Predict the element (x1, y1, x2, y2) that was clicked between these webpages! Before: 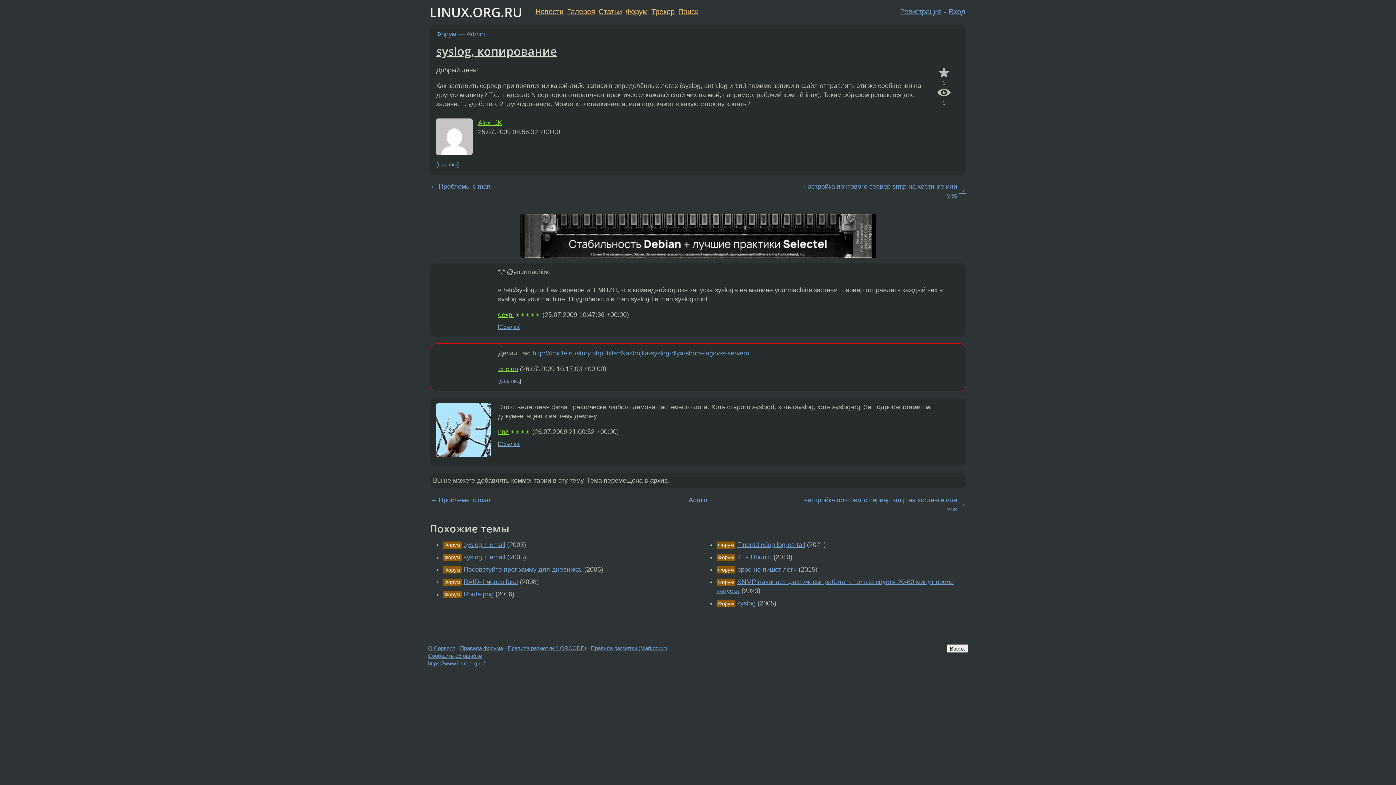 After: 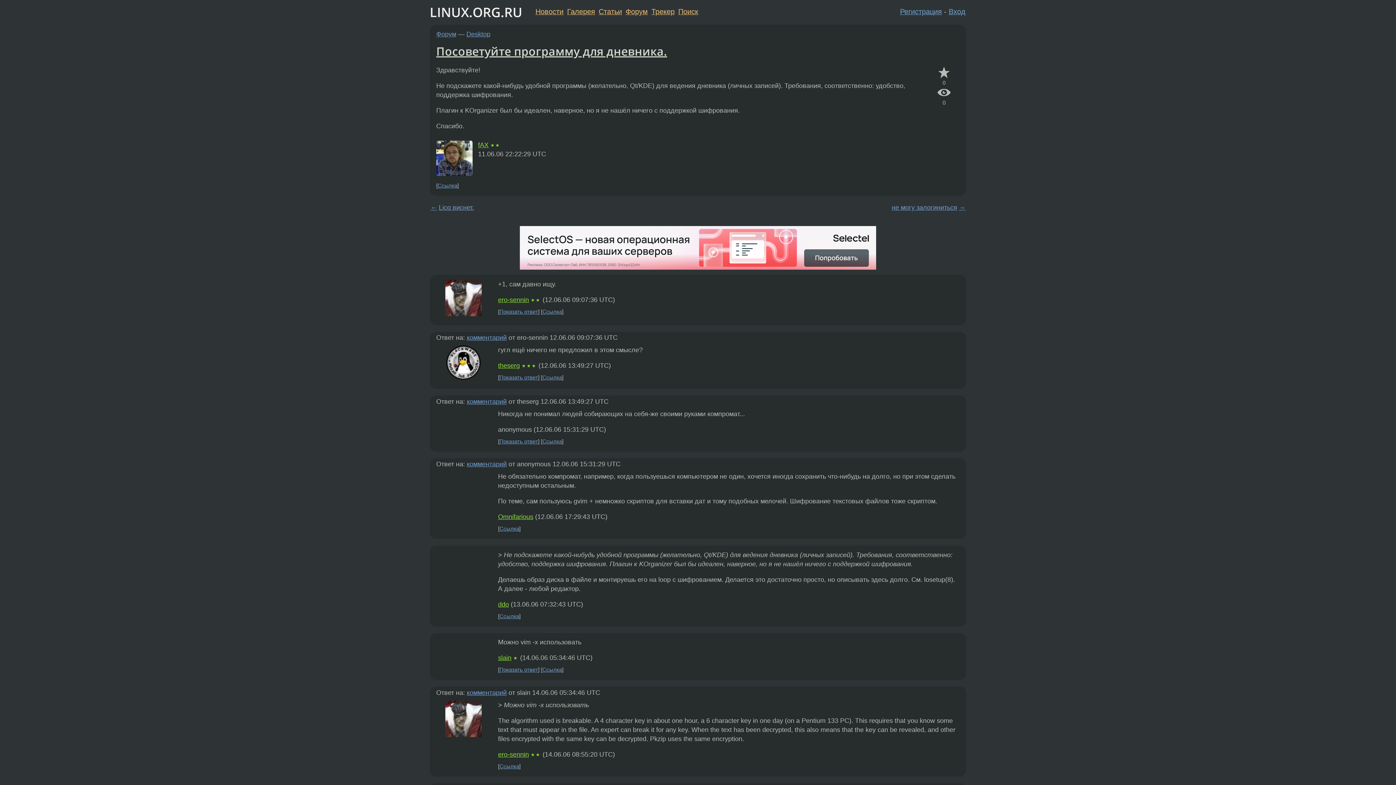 Action: label: Посоветуйте программу для дневника. bbox: (463, 566, 582, 573)